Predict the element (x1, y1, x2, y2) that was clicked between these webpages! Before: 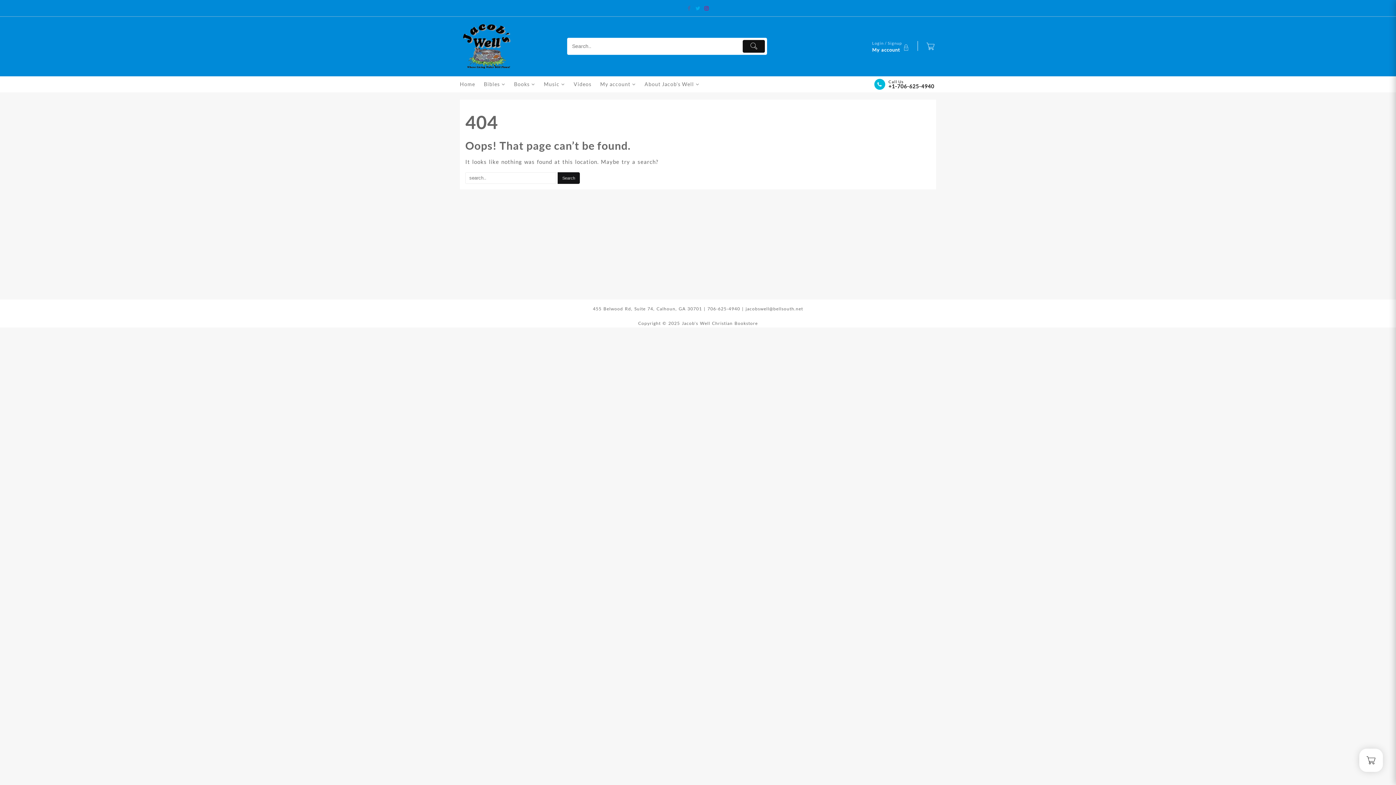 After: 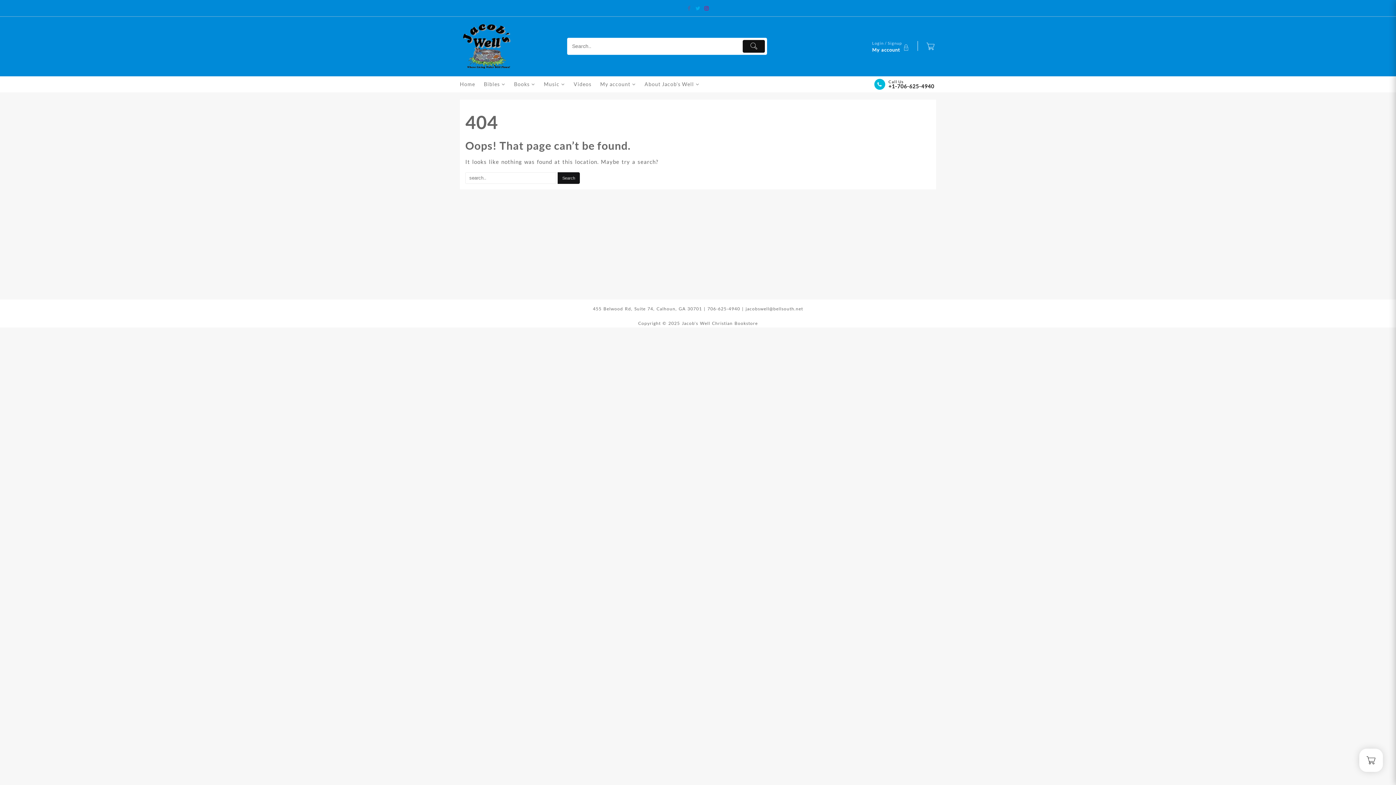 Action: bbox: (704, 5, 709, 10) label: instagram